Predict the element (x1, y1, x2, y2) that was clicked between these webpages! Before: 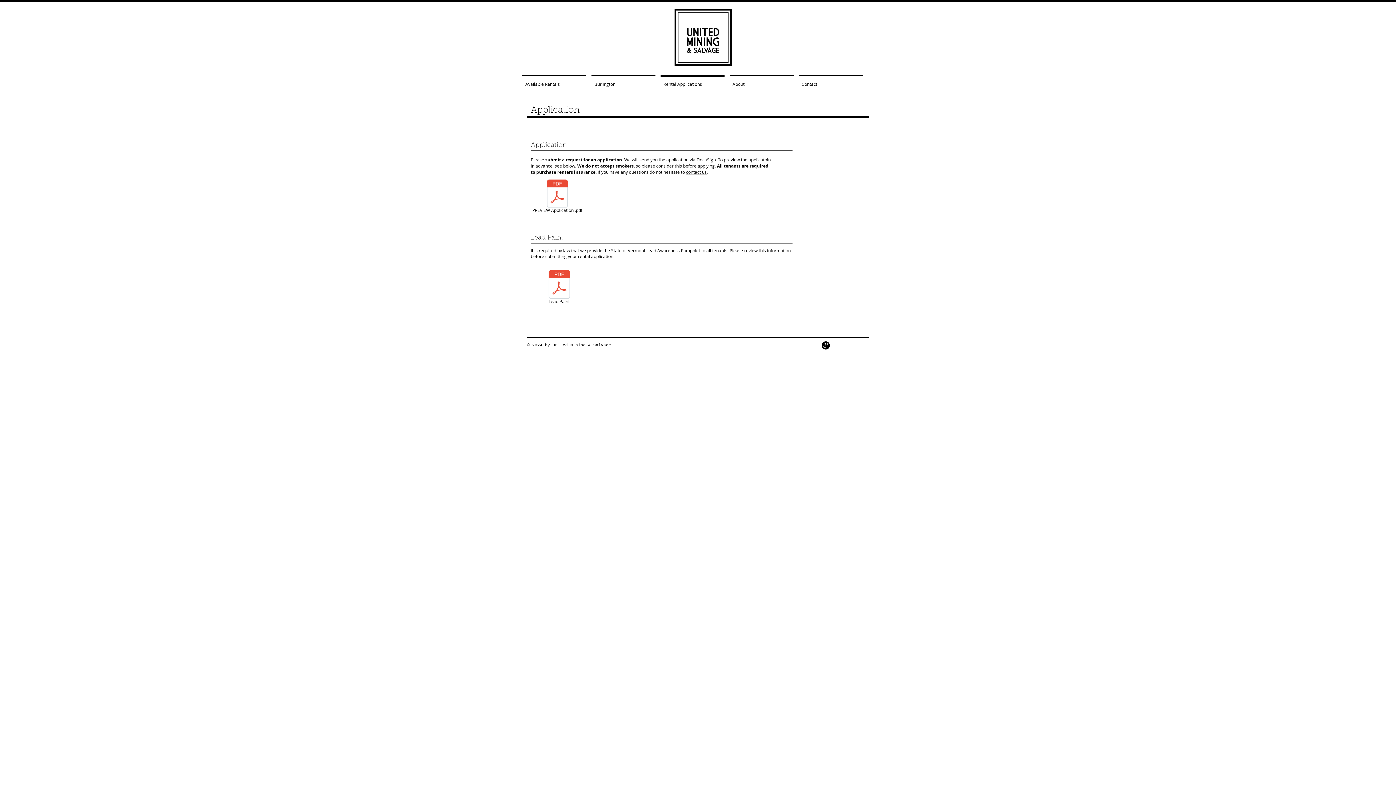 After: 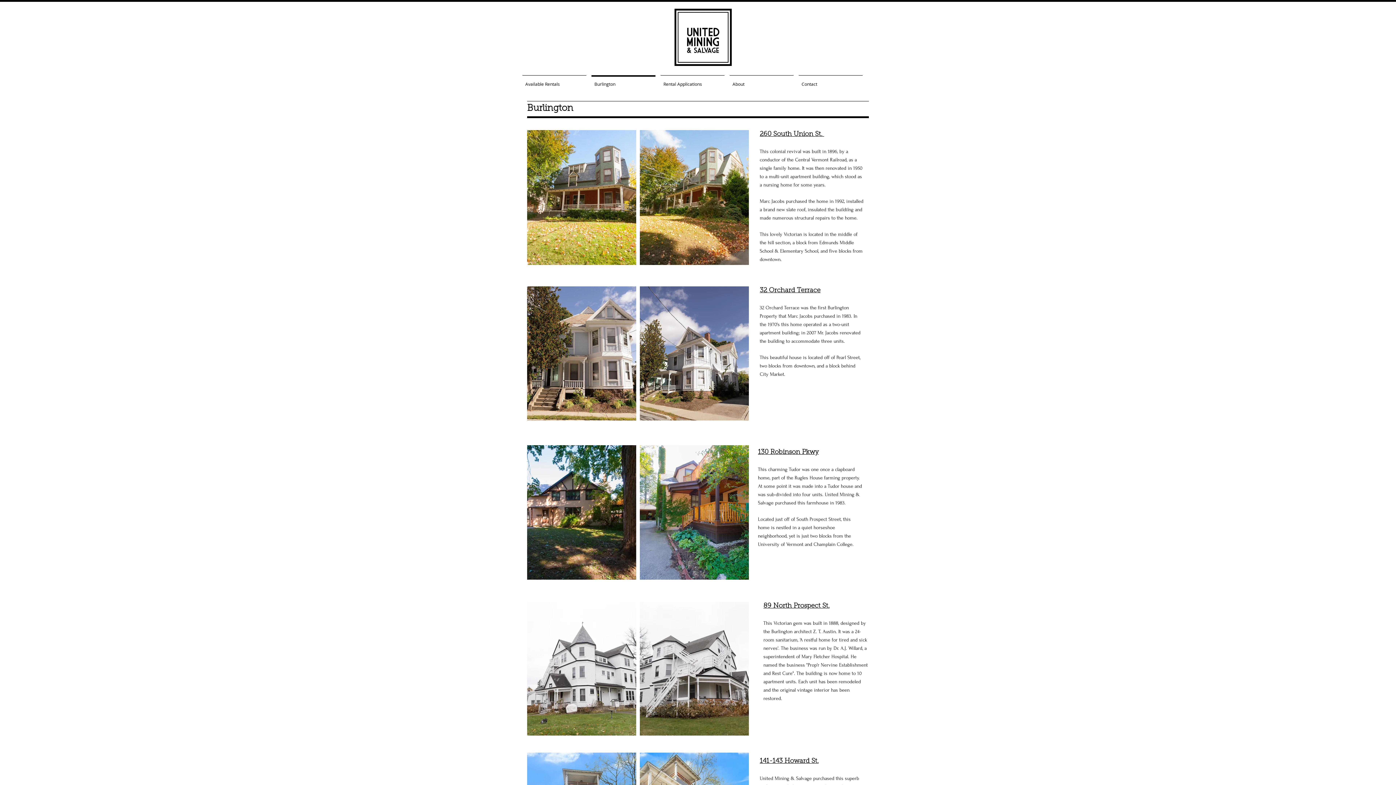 Action: label: Burlington bbox: (589, 75, 658, 86)